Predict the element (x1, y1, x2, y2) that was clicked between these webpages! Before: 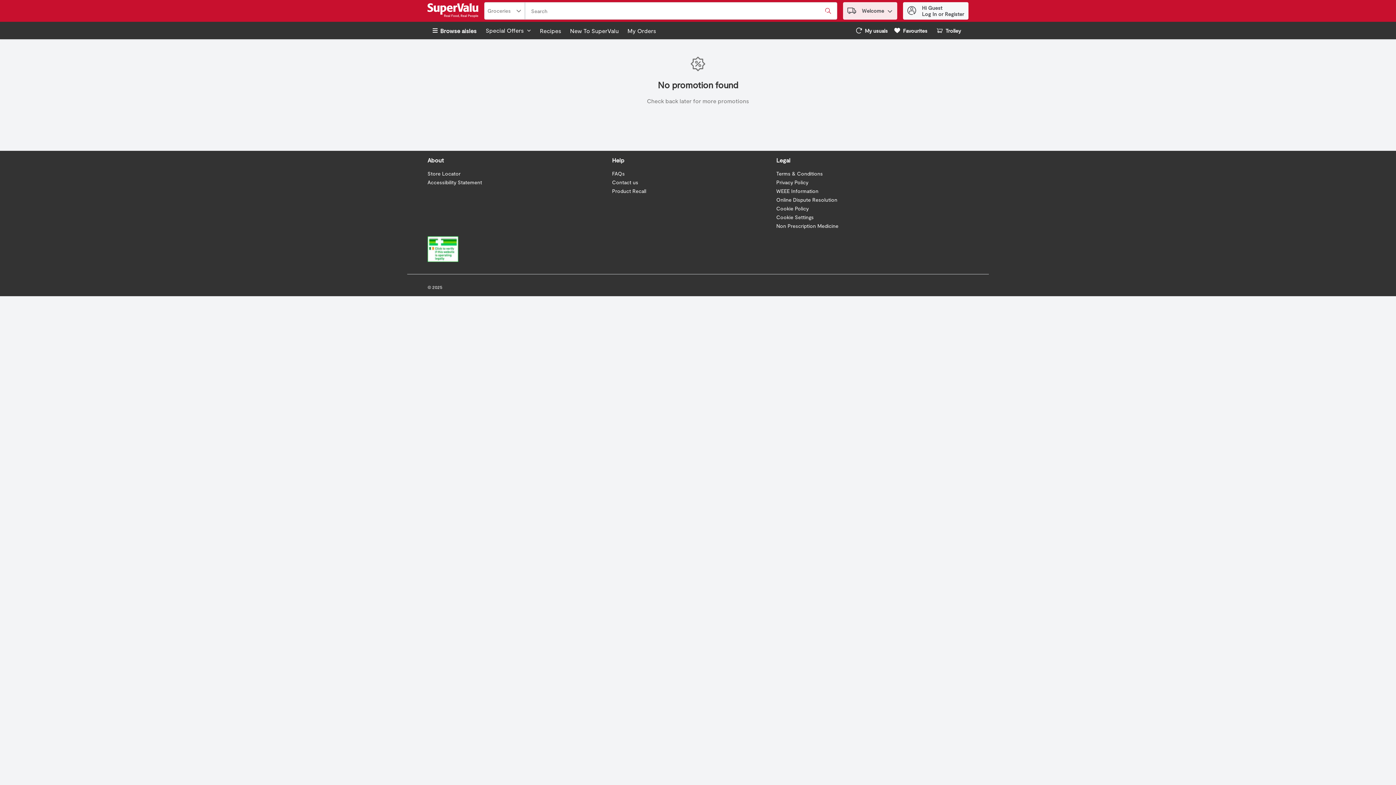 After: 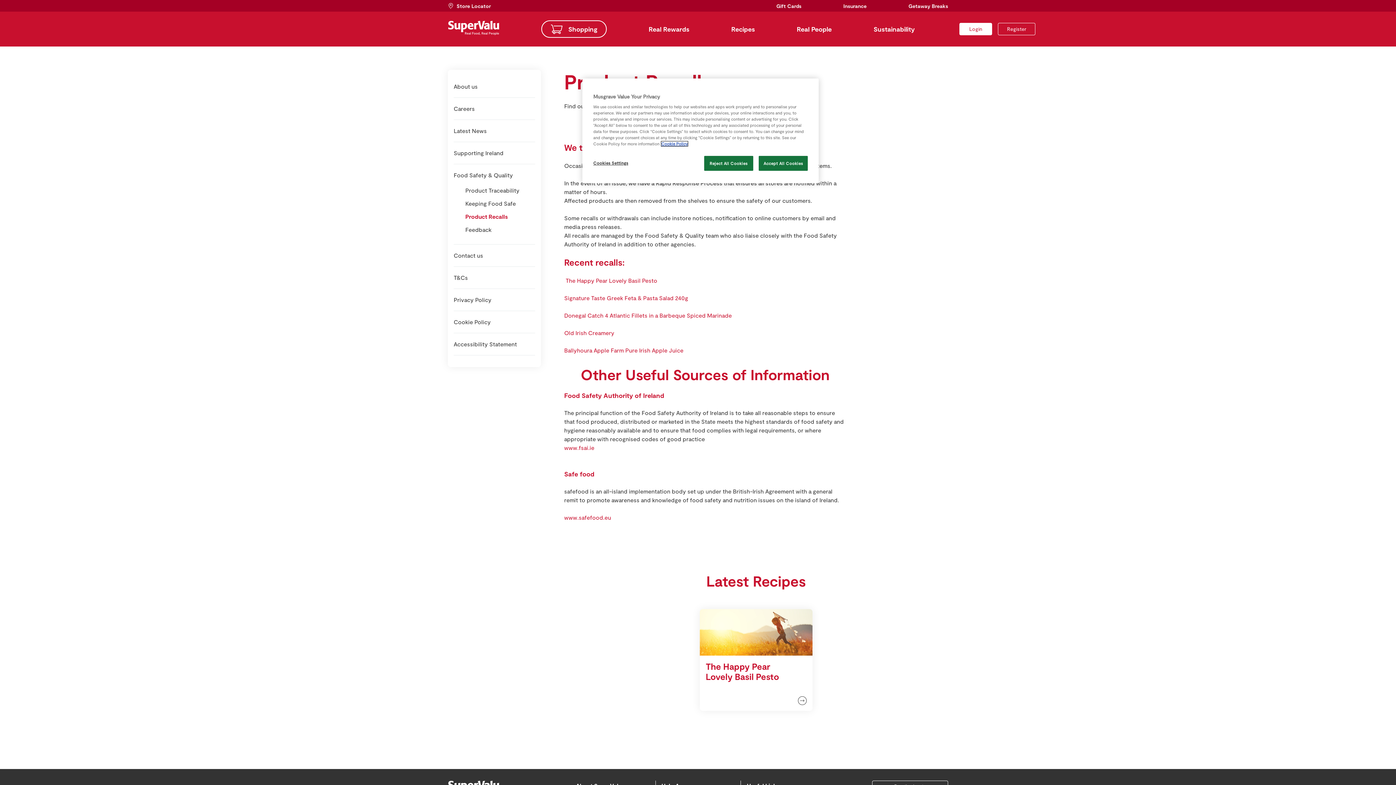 Action: label: Product Recall bbox: (612, 187, 646, 194)